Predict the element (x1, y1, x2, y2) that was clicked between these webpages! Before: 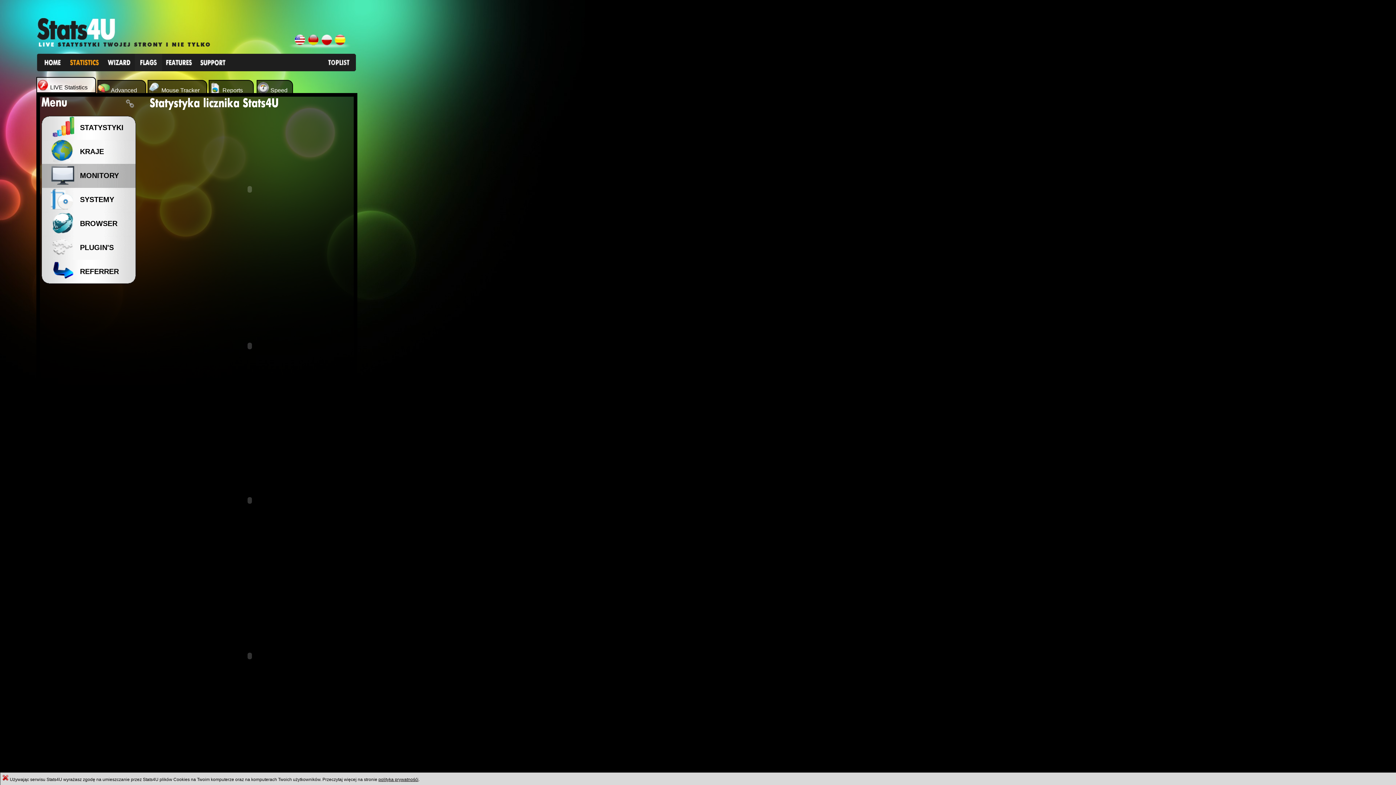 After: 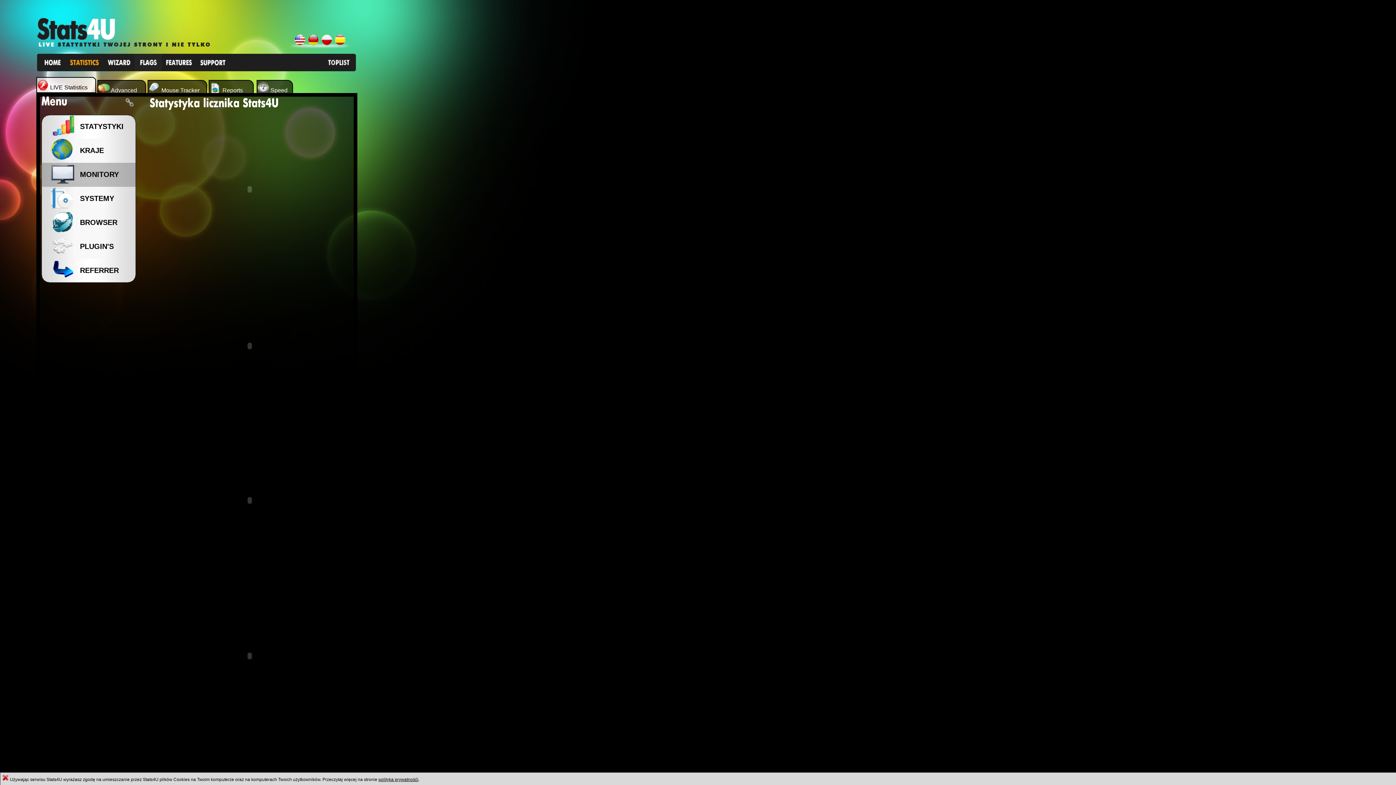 Action: bbox: (122, 96, 136, 107)